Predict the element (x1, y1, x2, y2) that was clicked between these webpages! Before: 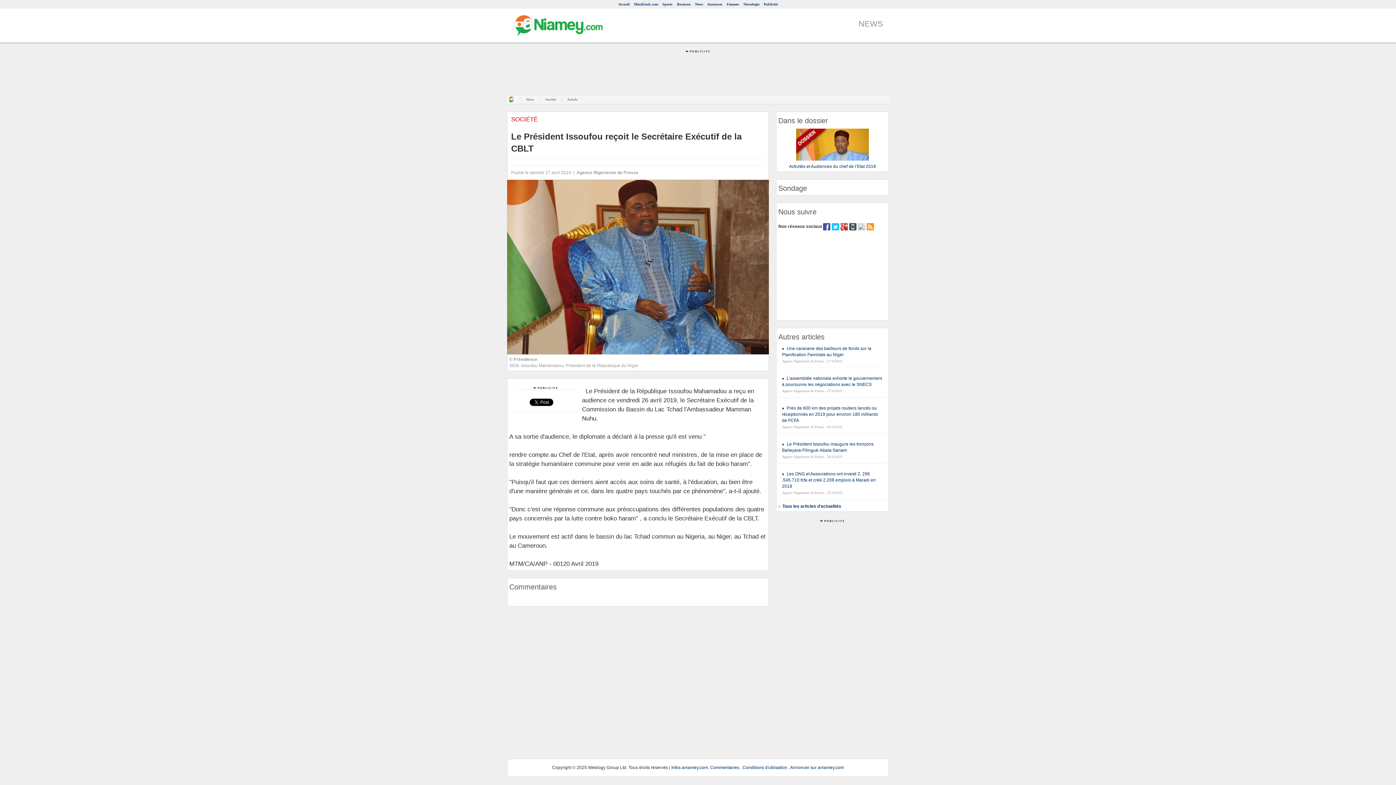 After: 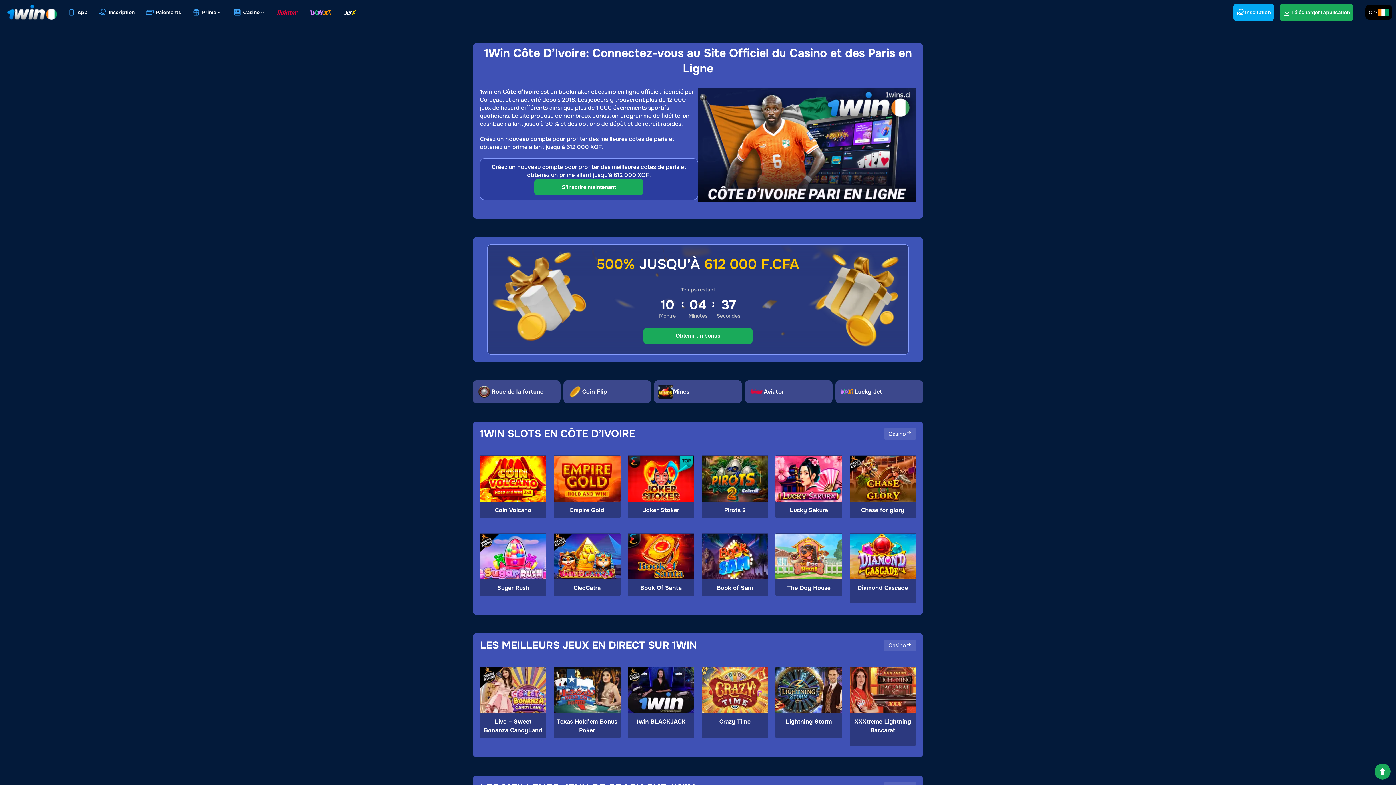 Action: bbox: (707, 2, 722, 6) label: Annonces